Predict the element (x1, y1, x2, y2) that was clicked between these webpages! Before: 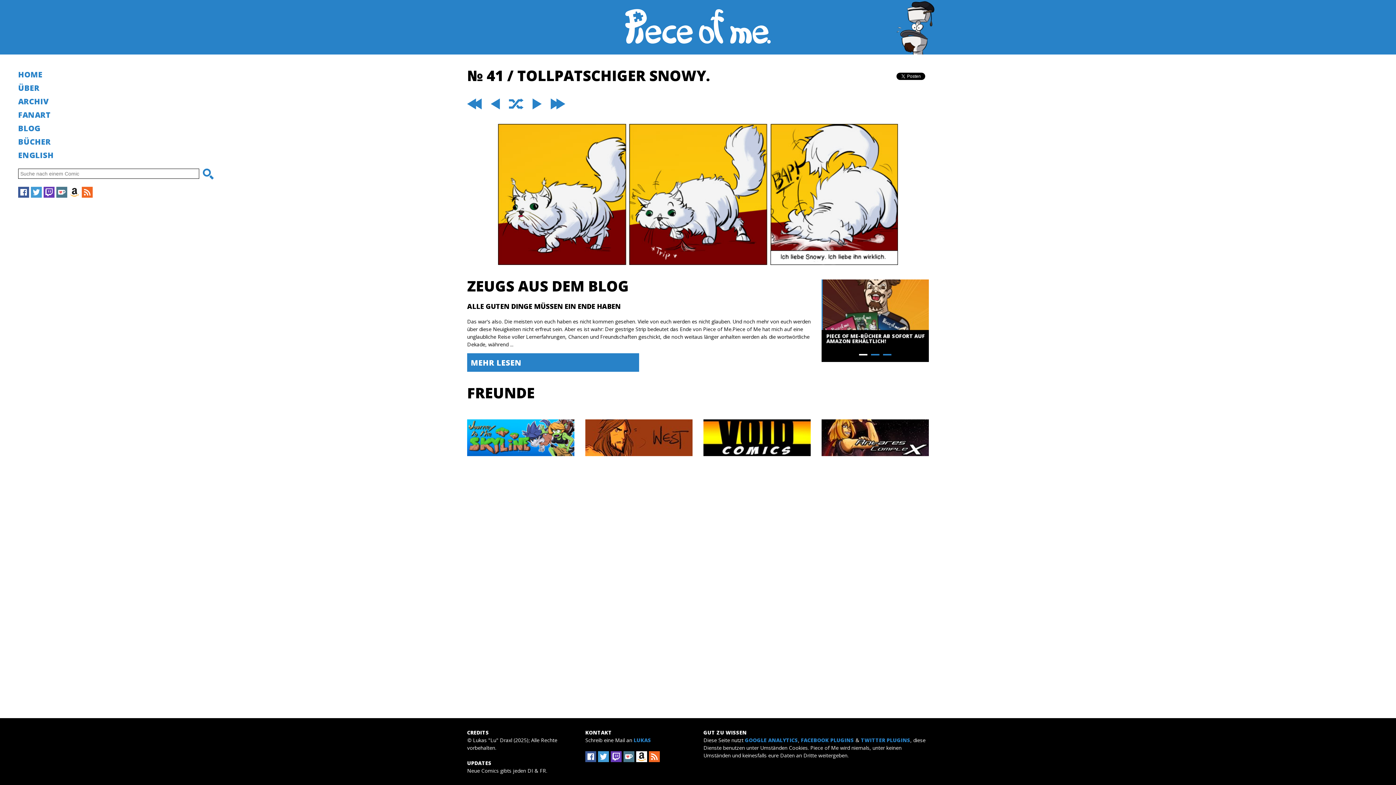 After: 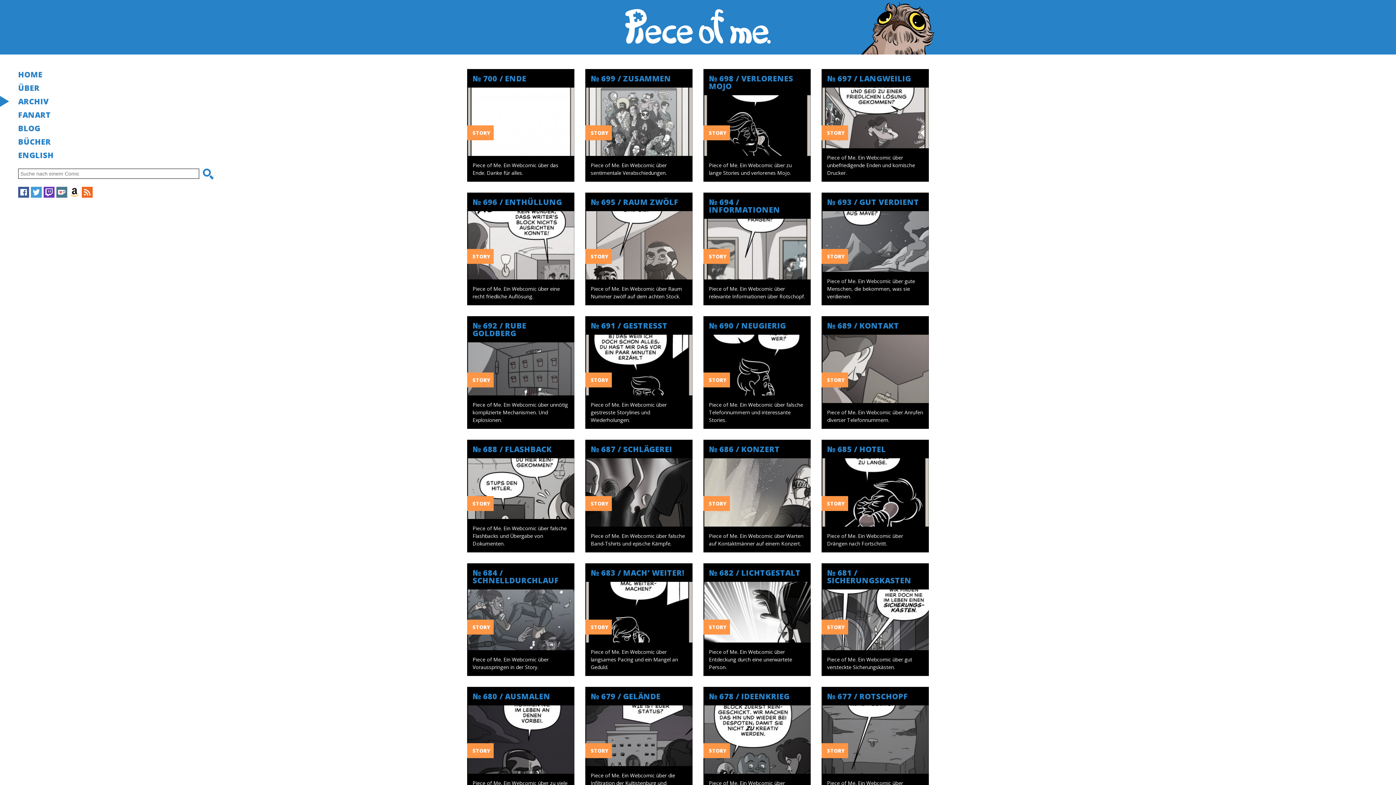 Action: label: ARCHIV bbox: (0, 96, 279, 106)